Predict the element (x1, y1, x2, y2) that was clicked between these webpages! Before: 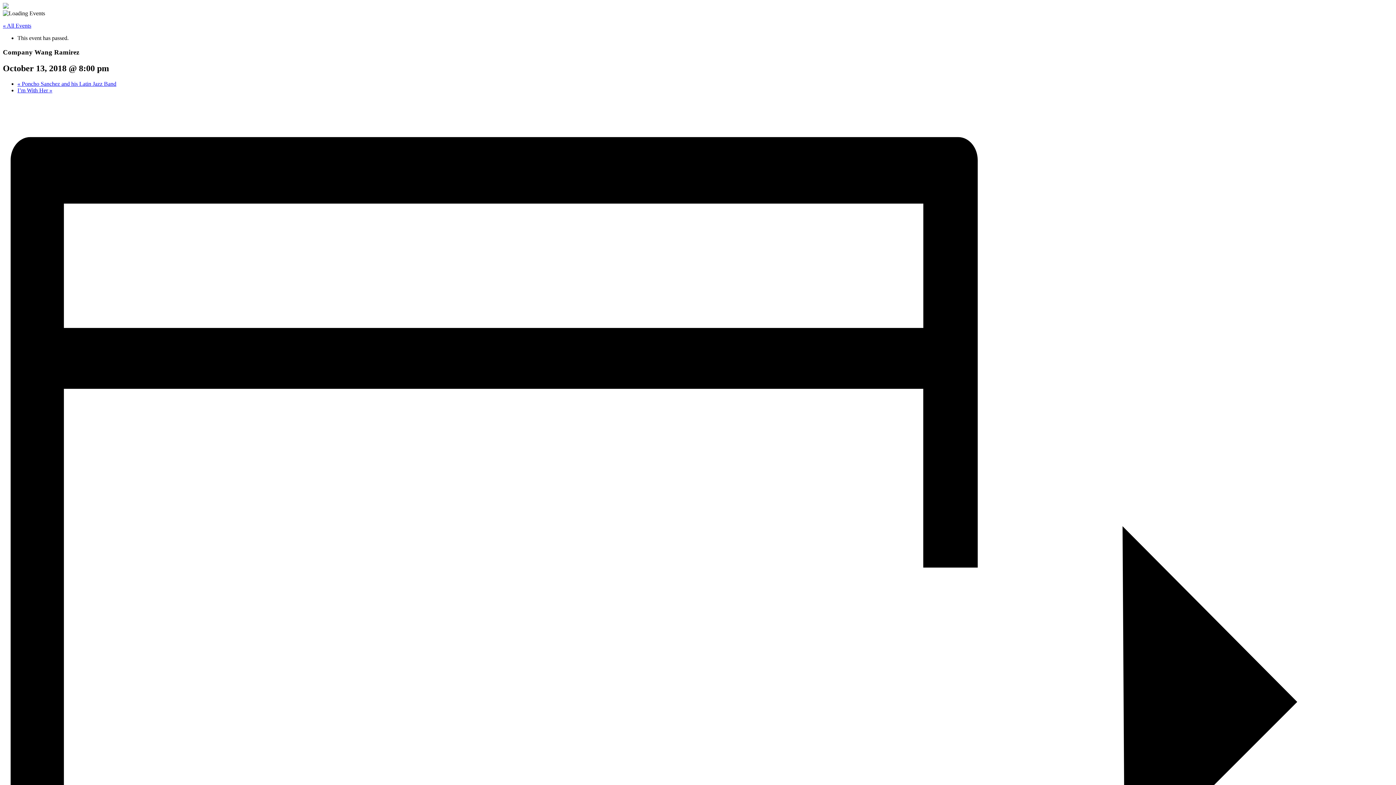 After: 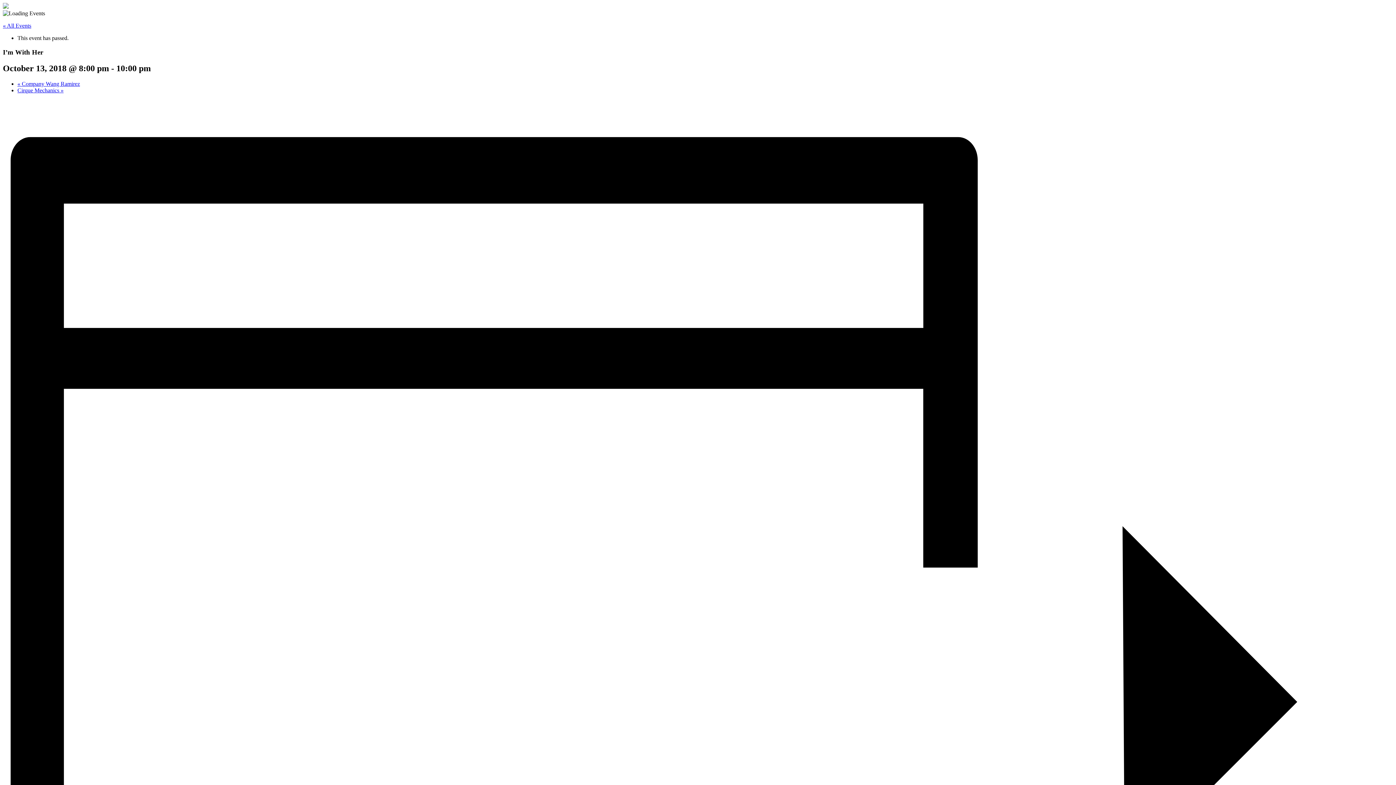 Action: label: I’m With Her » bbox: (17, 87, 52, 93)